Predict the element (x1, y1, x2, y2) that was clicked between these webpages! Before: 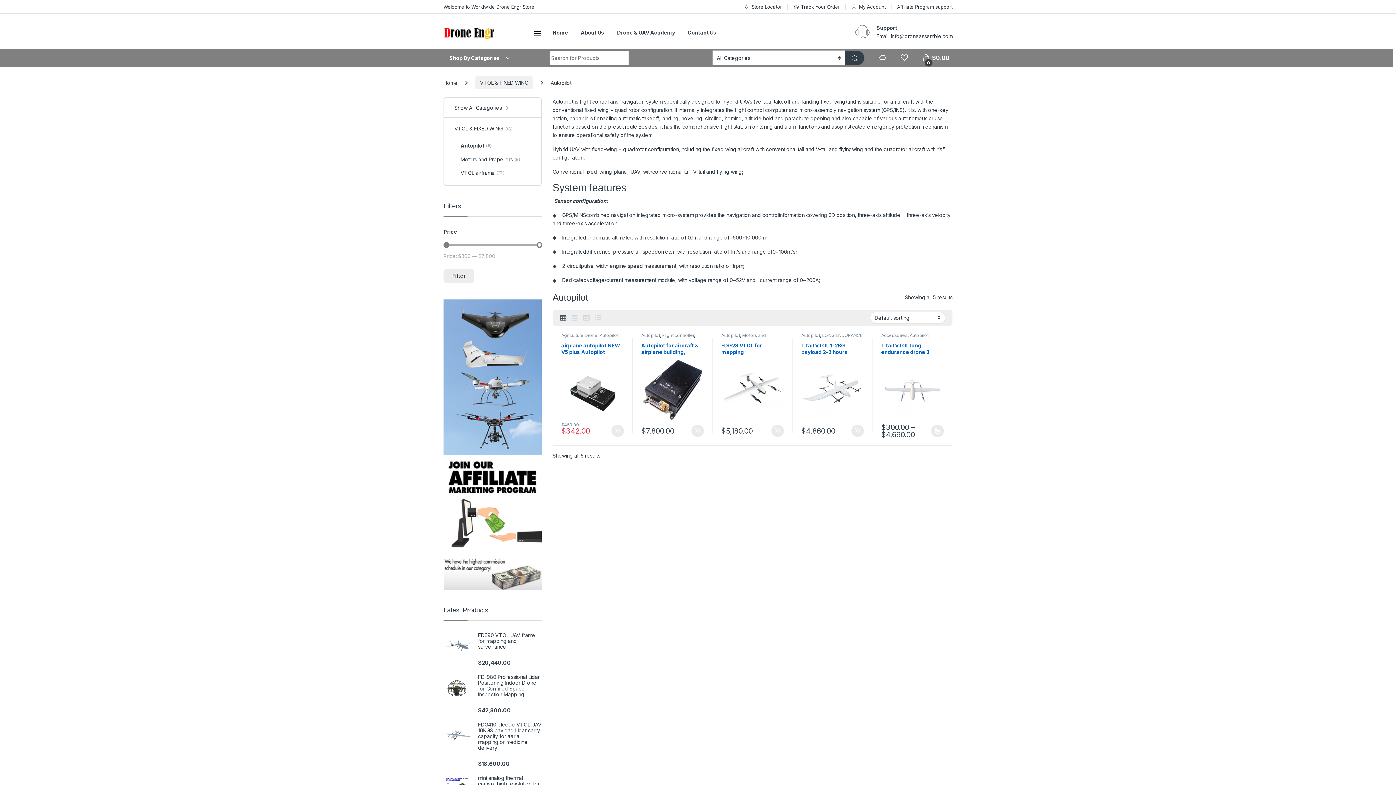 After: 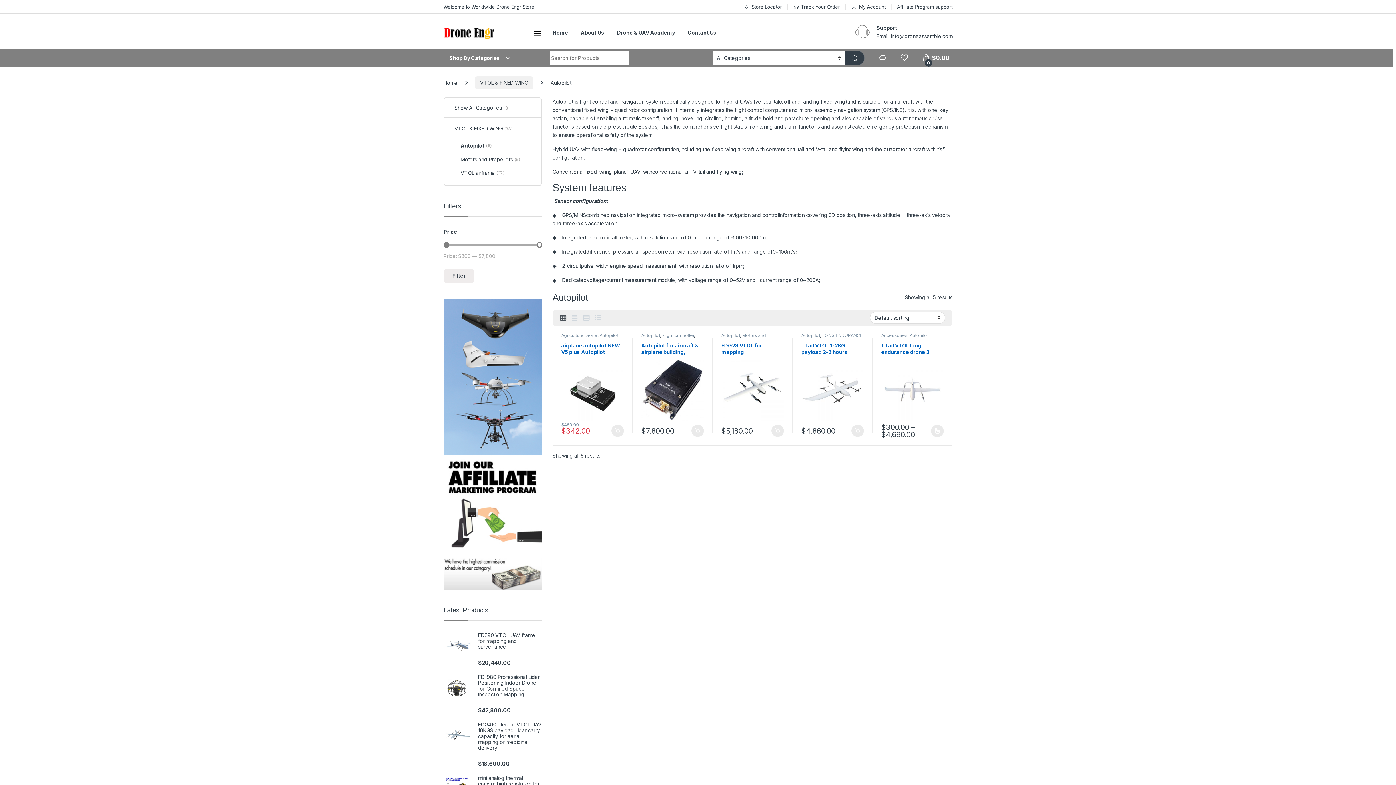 Action: bbox: (560, 310, 566, 325)